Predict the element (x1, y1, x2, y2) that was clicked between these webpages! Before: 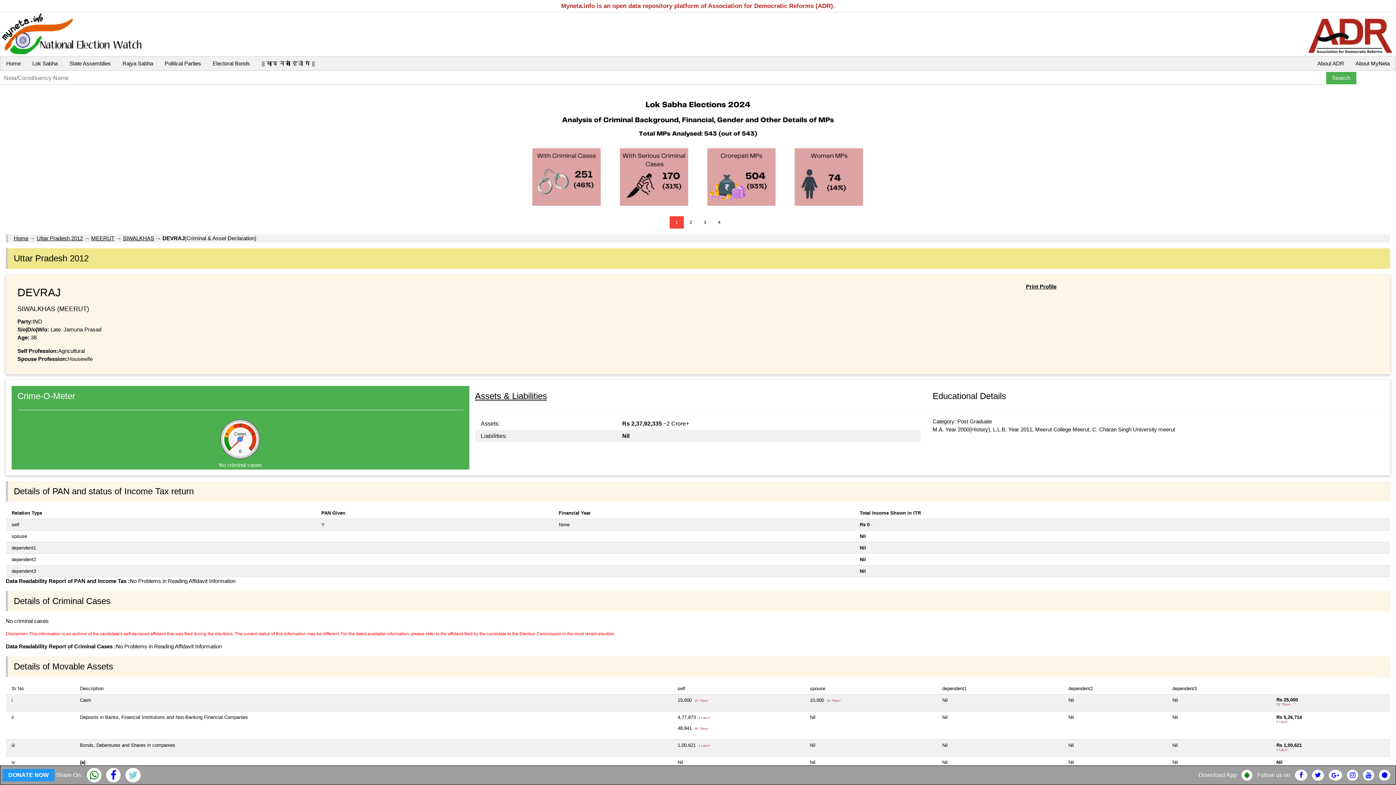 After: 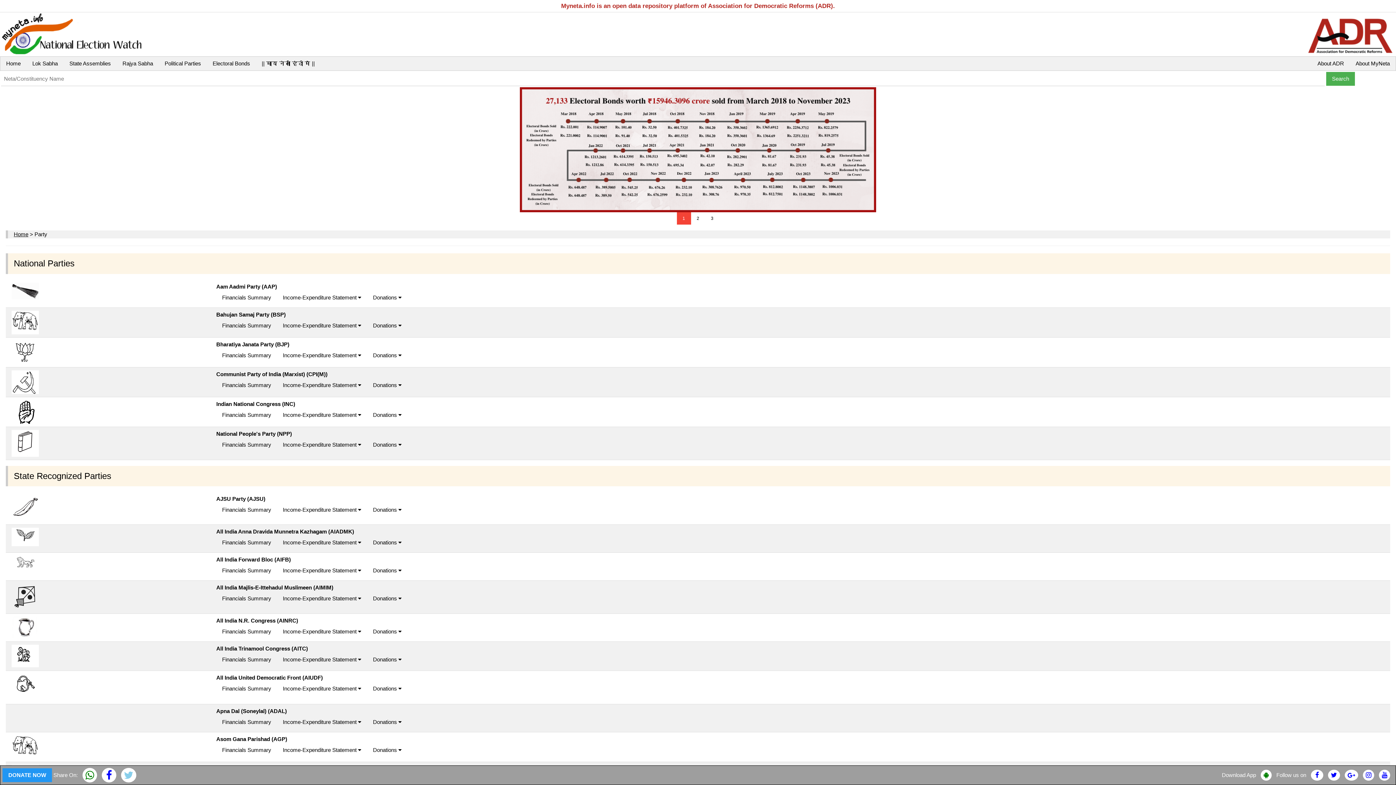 Action: label: Political Parties bbox: (158, 56, 206, 70)